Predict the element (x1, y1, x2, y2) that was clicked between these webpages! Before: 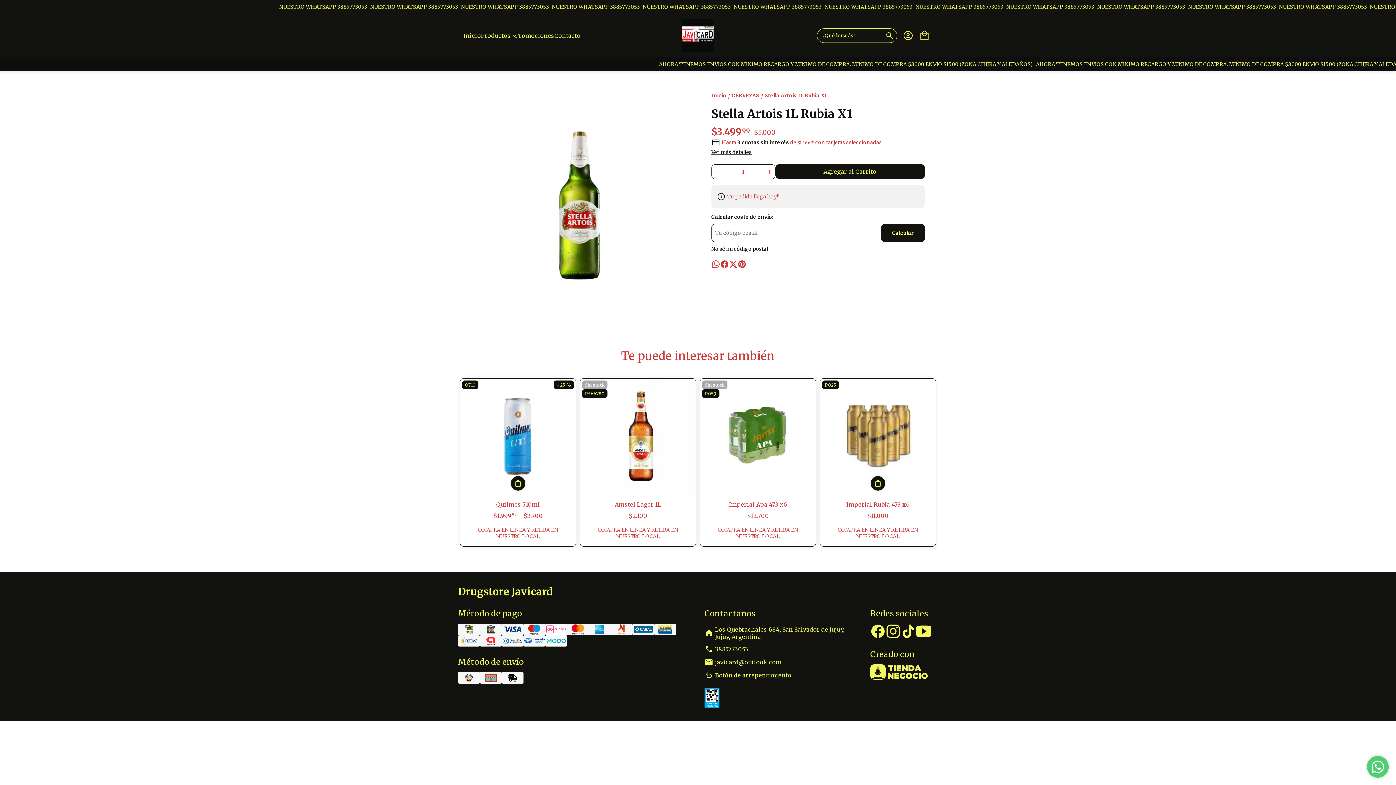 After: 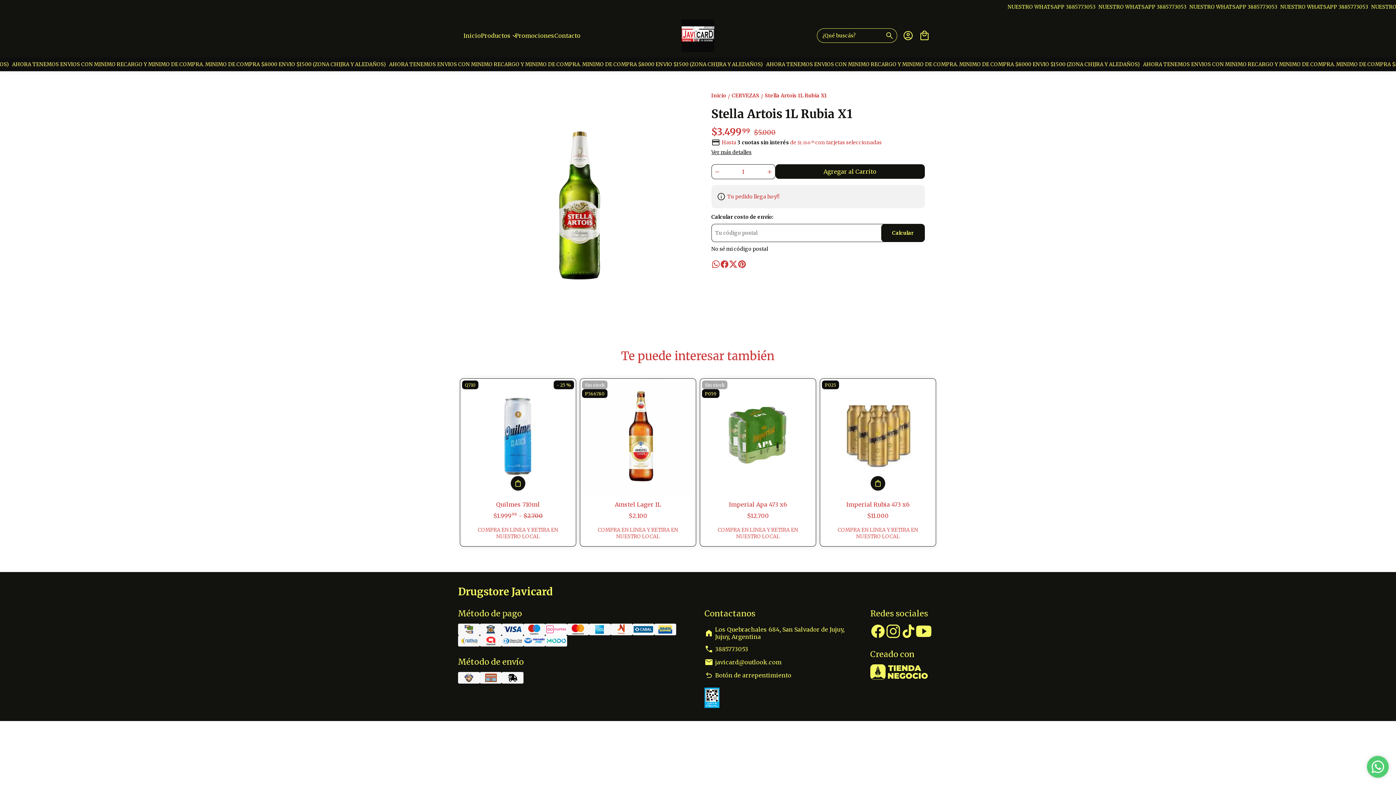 Action: bbox: (882, 28, 896, 42)